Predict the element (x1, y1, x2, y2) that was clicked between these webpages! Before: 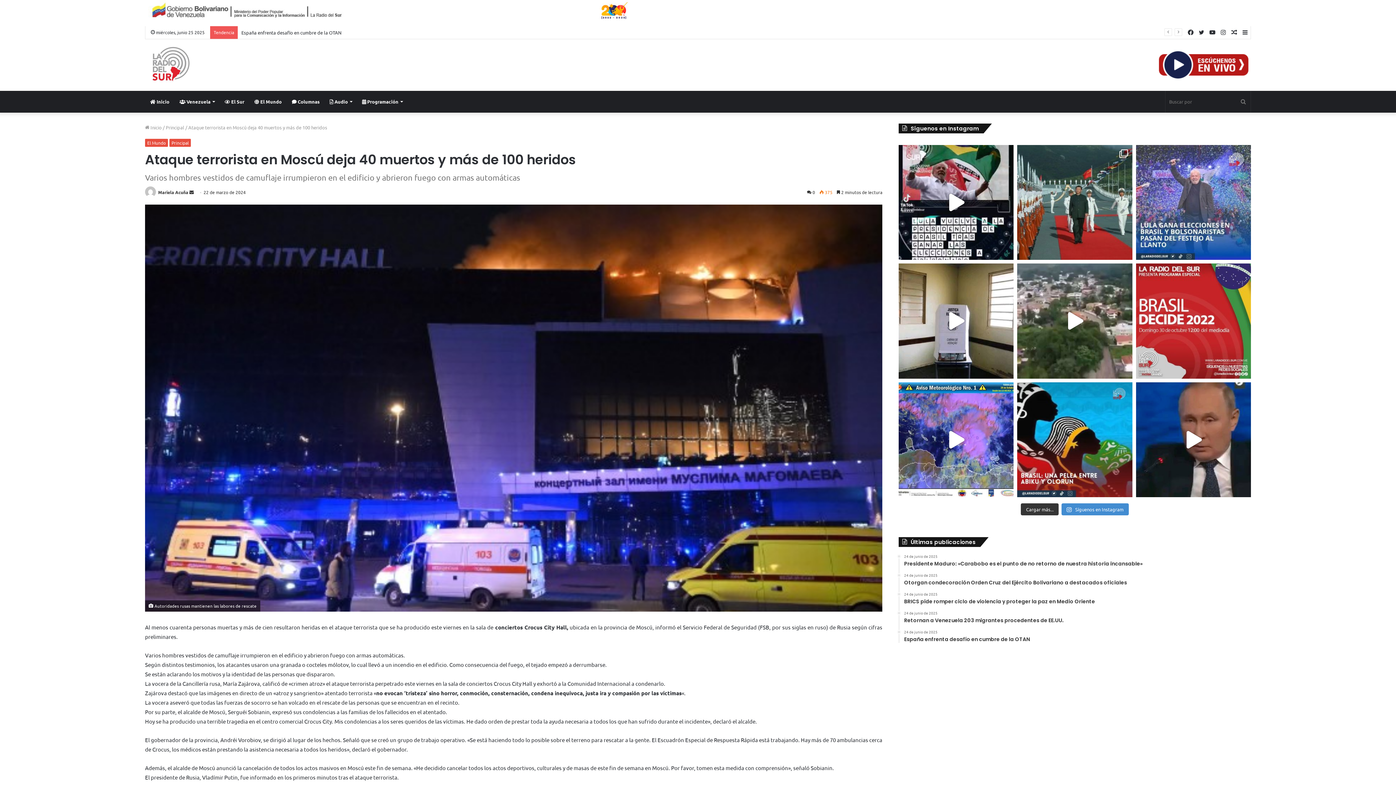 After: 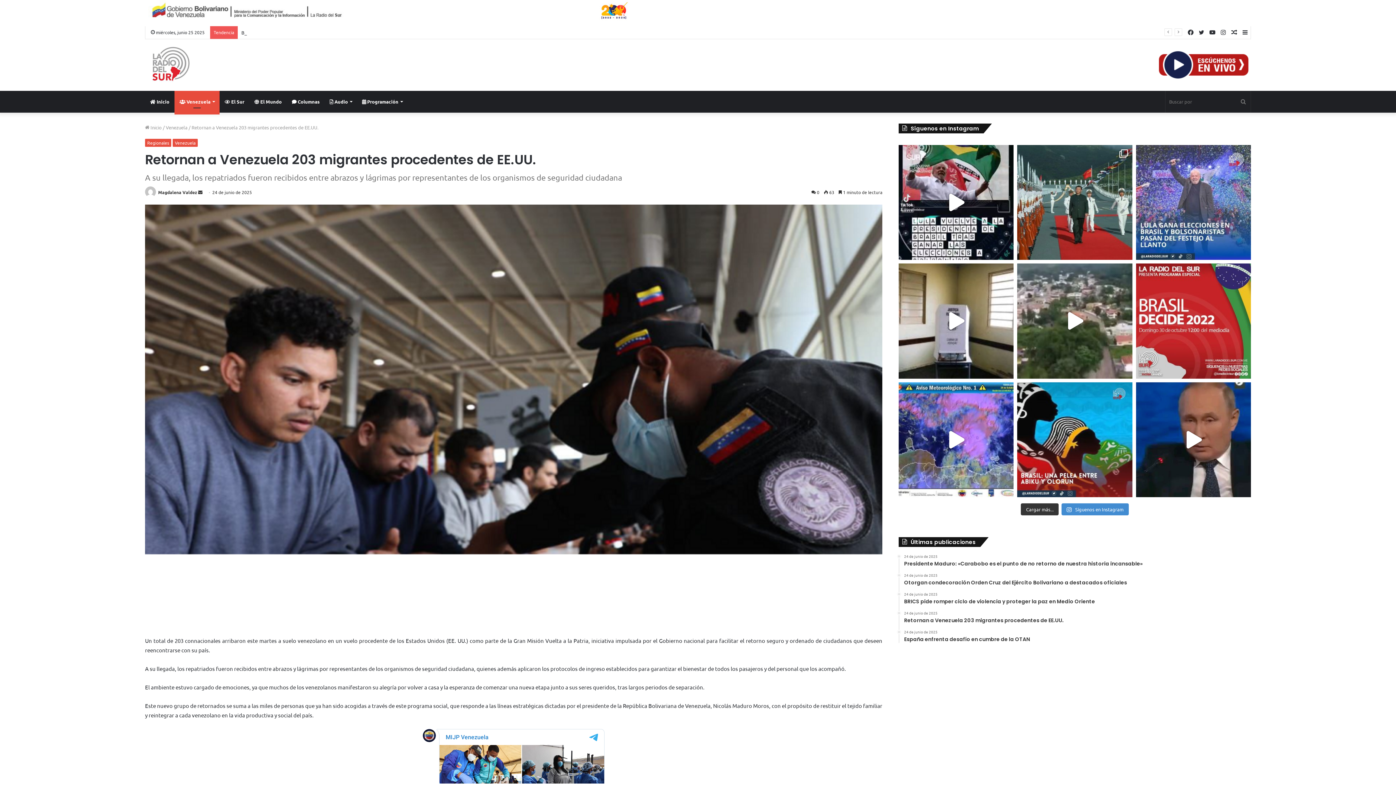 Action: label: 24 de junio de 2025
Retornan a Venezuela 203 migrantes procedentes de EE.UU. bbox: (904, 611, 1251, 624)